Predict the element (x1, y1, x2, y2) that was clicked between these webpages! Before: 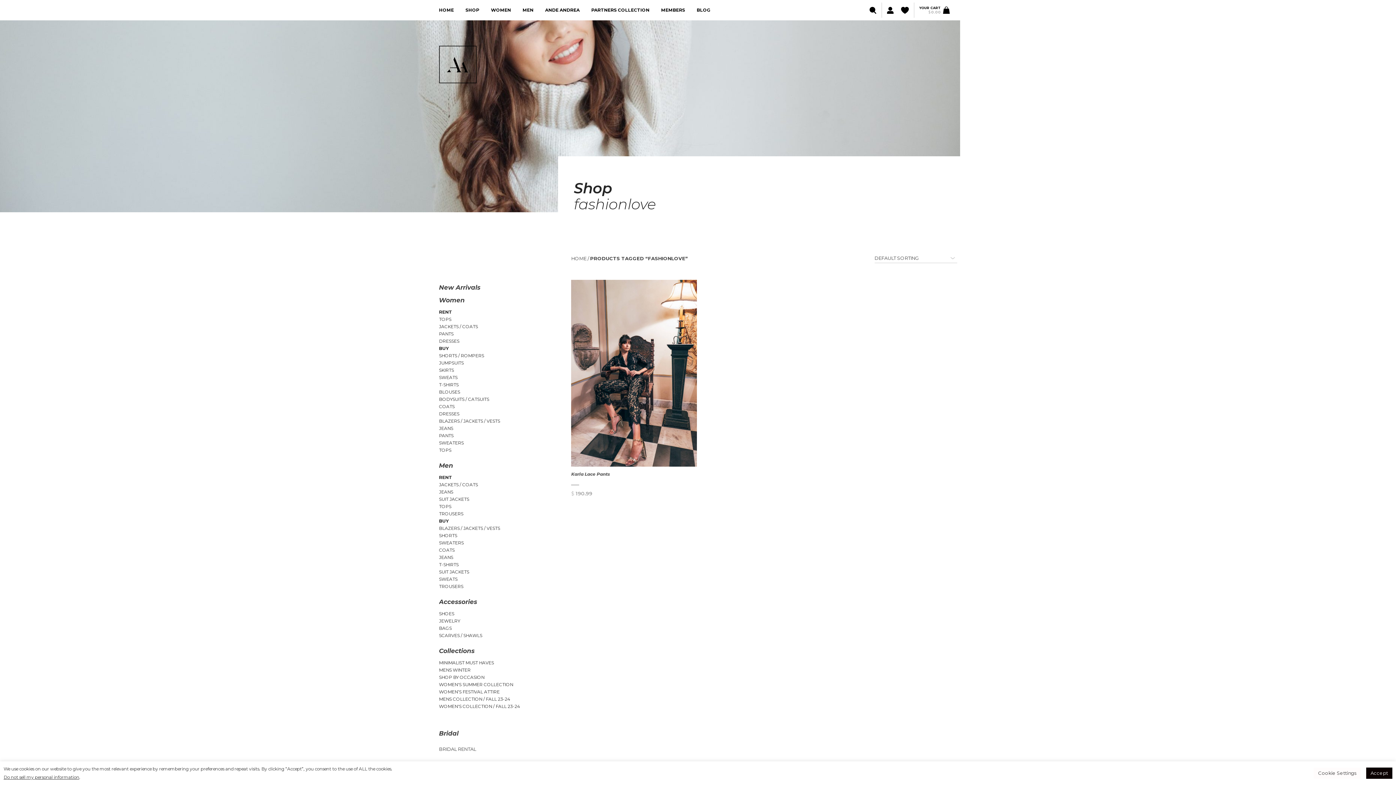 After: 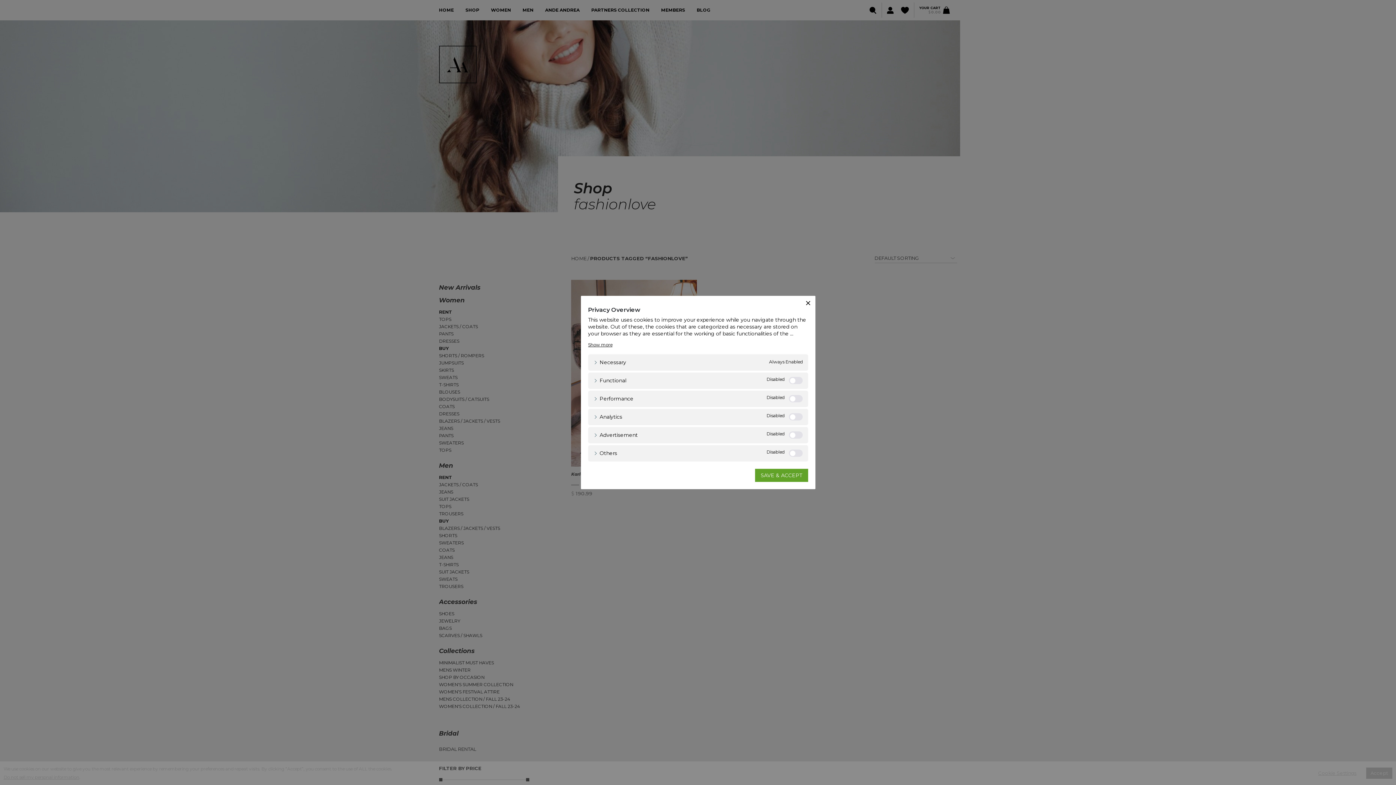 Action: bbox: (1314, 768, 1361, 779) label: Cookie Settings